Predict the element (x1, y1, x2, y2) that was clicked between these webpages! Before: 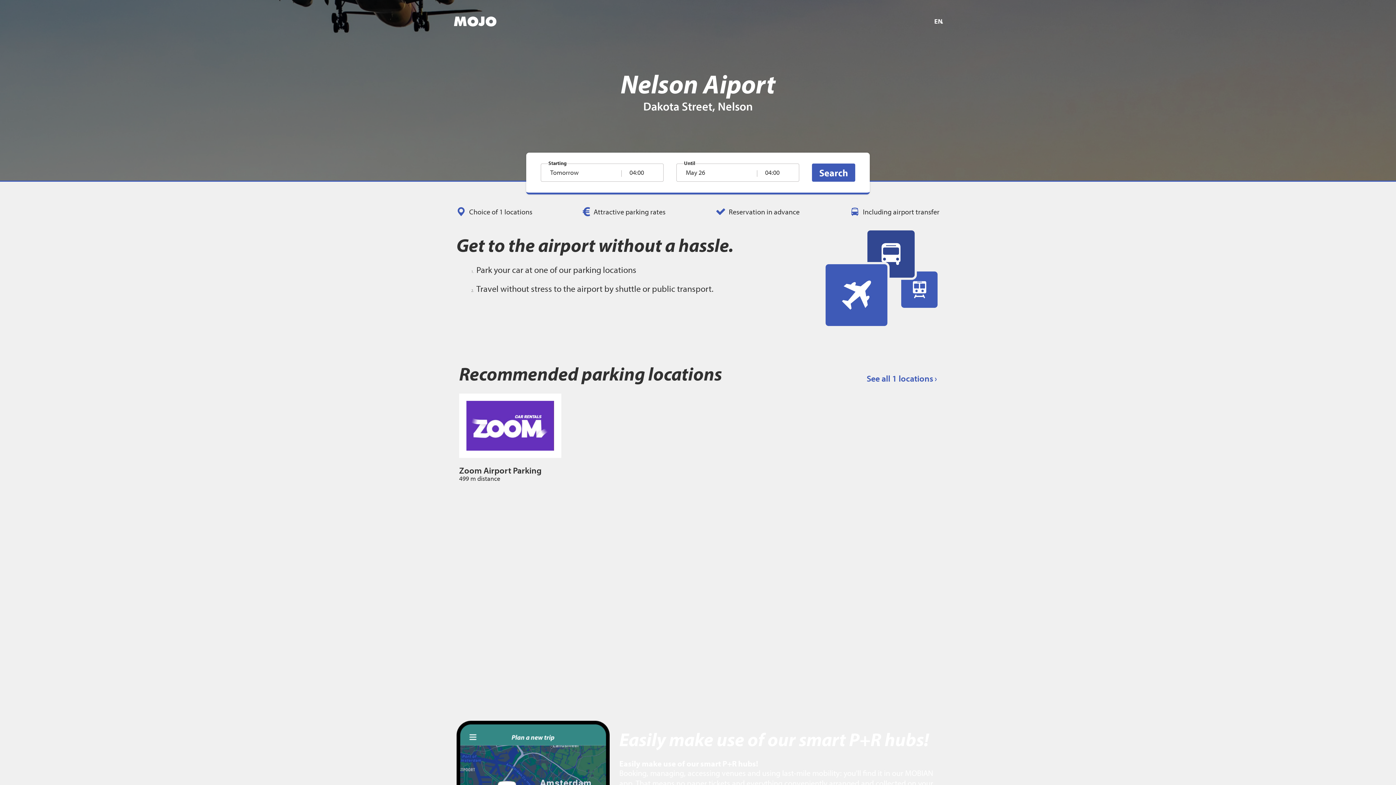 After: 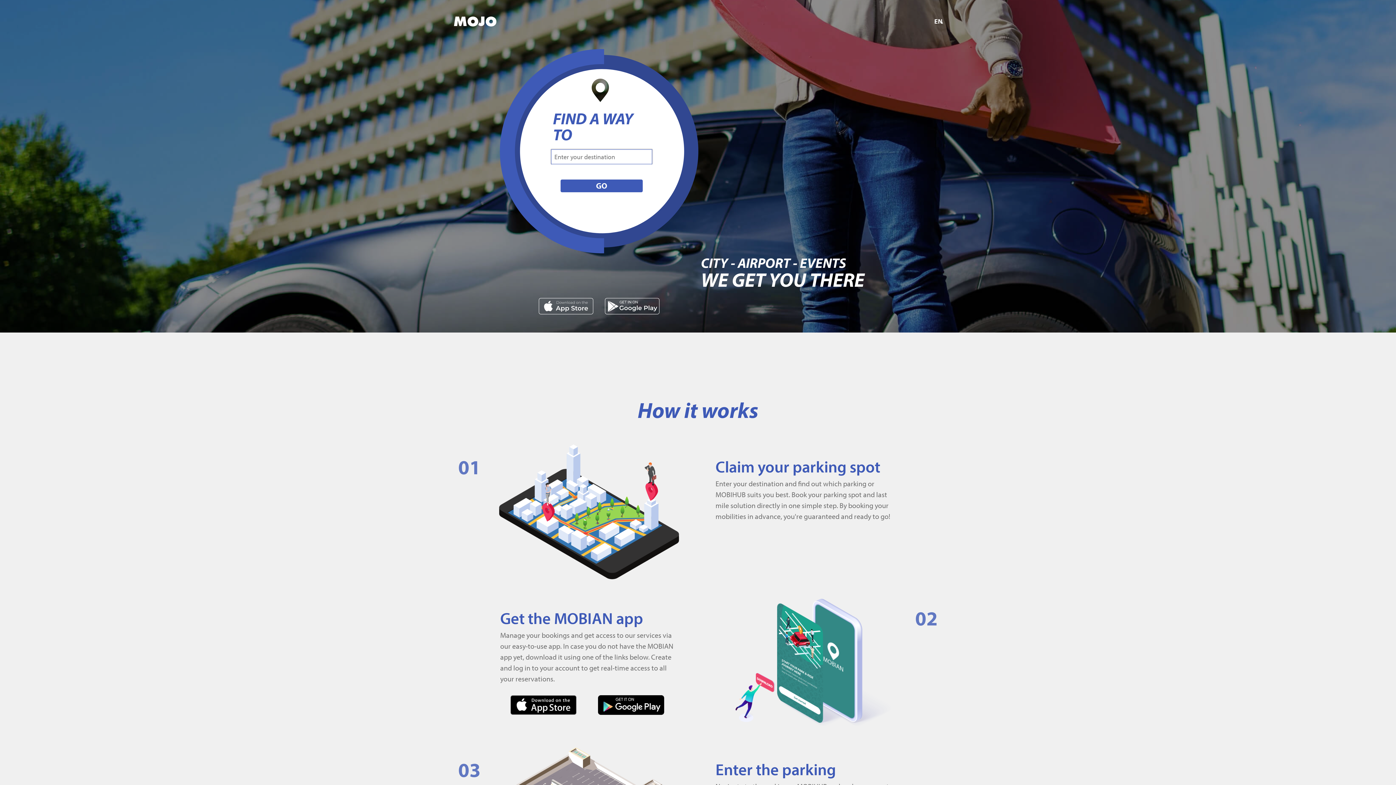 Action: bbox: (453, 11, 496, 31)